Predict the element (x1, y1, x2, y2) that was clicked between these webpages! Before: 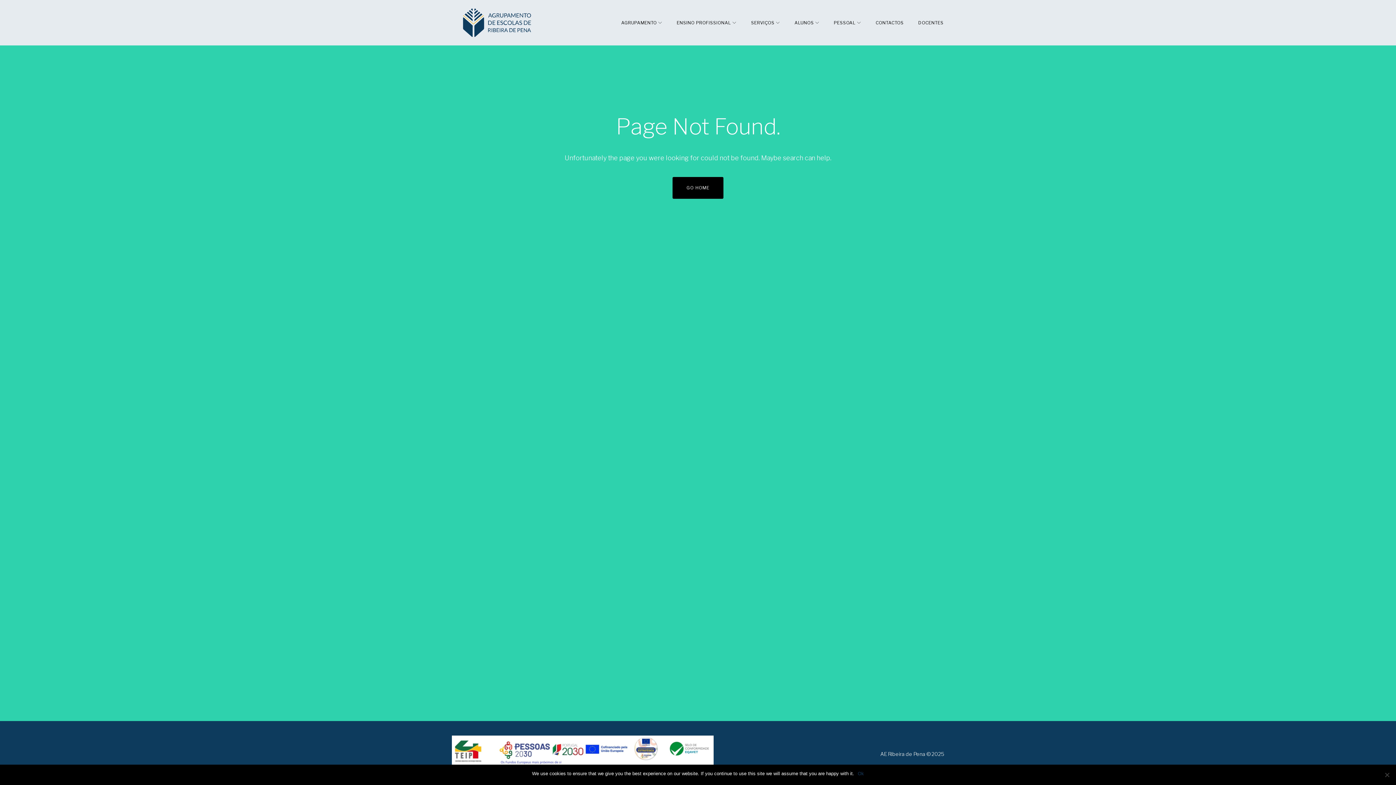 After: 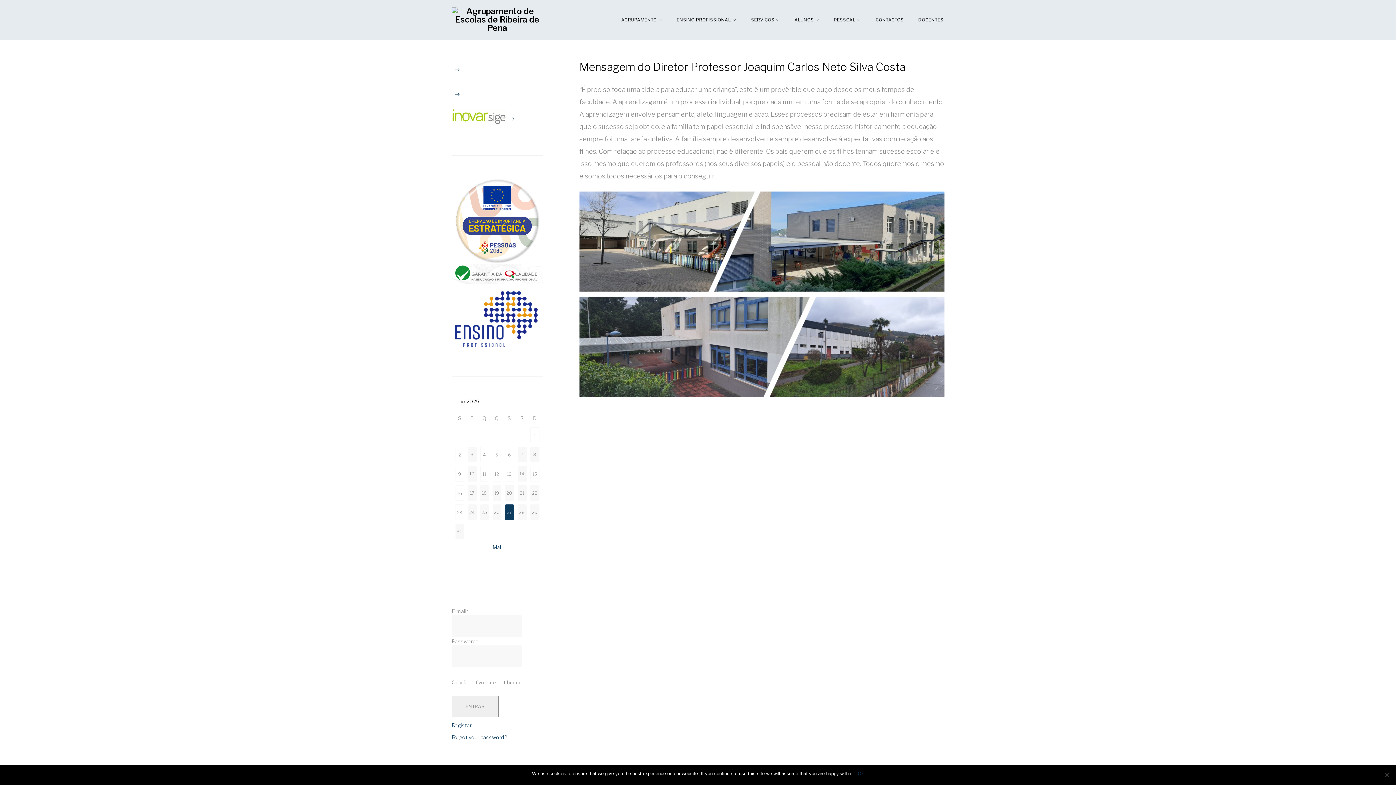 Action: bbox: (621, 16, 662, 28) label: AGRUPAMENTO